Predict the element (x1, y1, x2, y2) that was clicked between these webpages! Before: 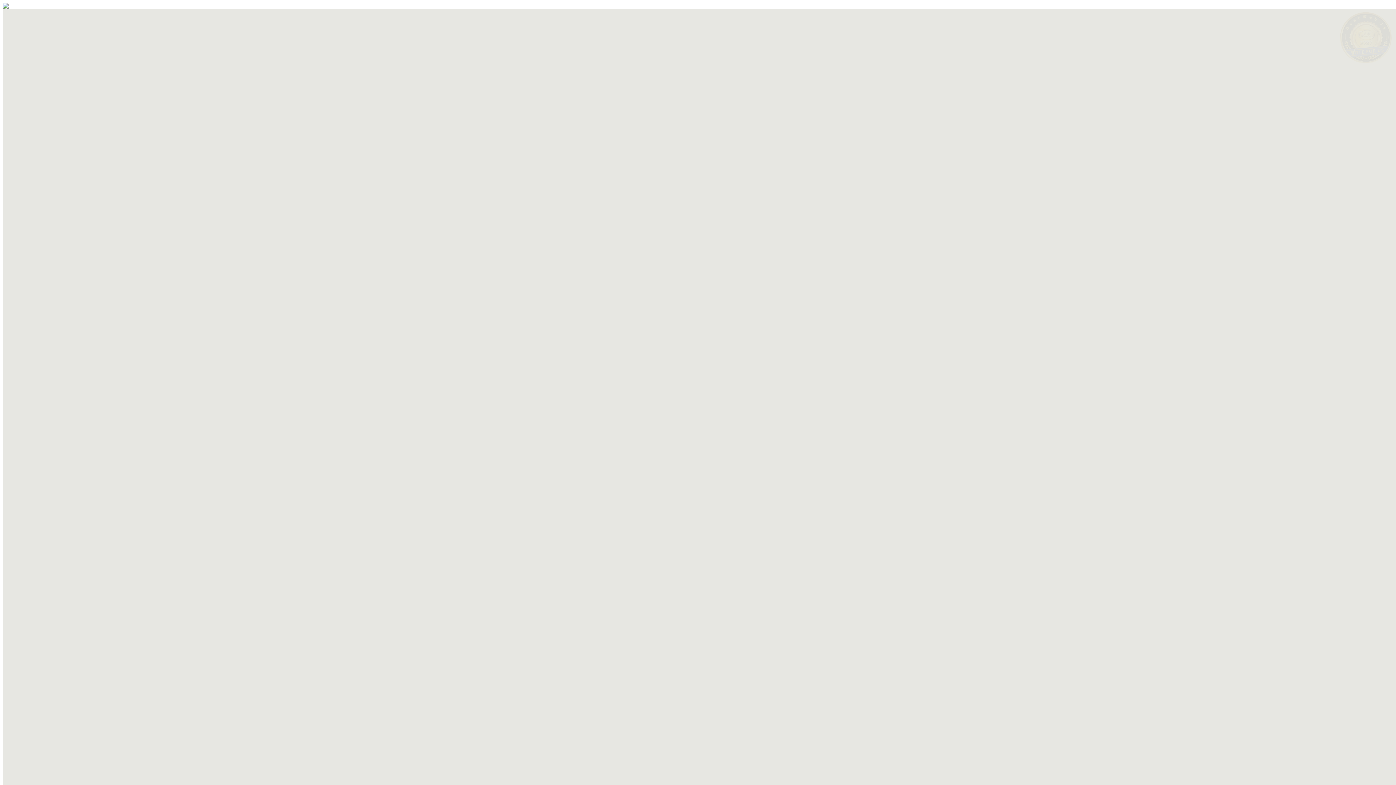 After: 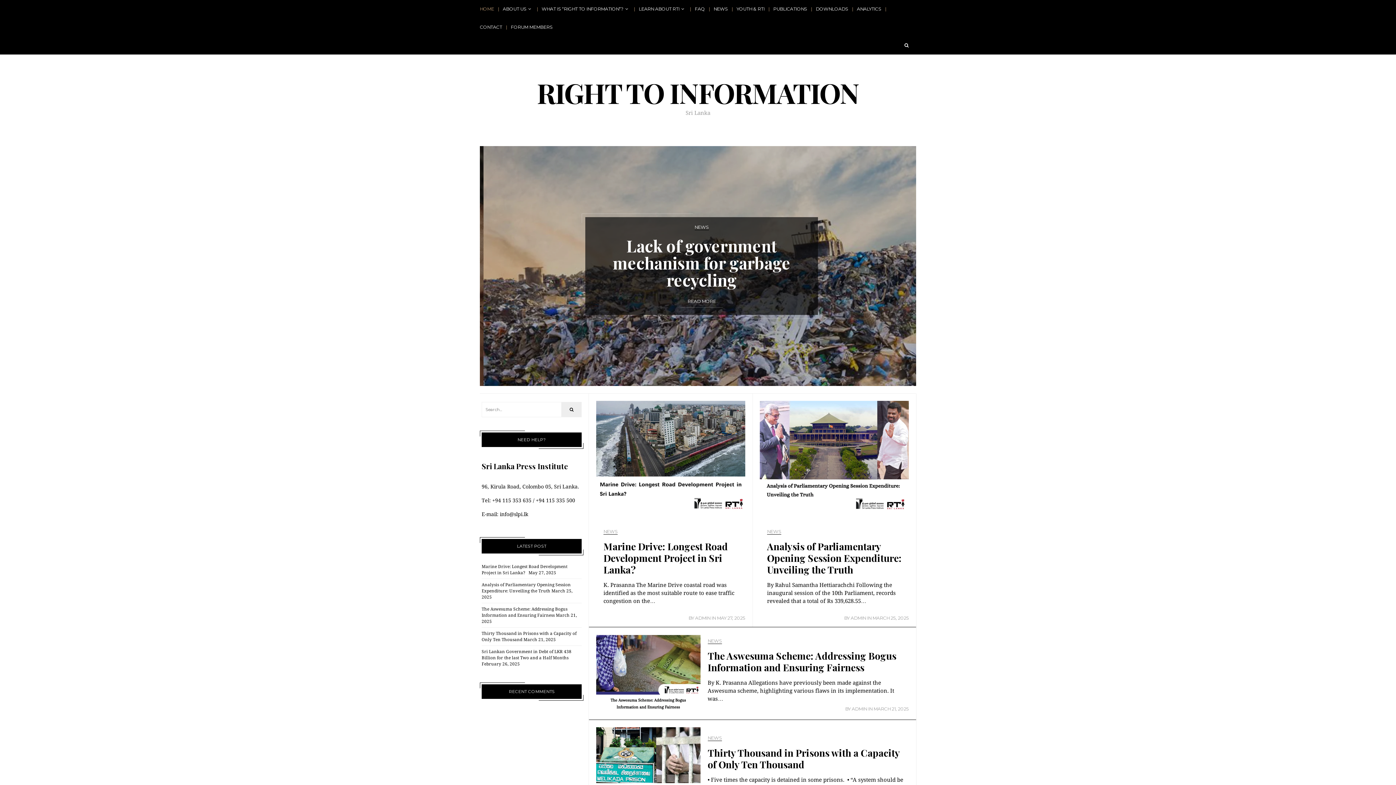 Action: label: English bbox: (644, 225, 757, 248)